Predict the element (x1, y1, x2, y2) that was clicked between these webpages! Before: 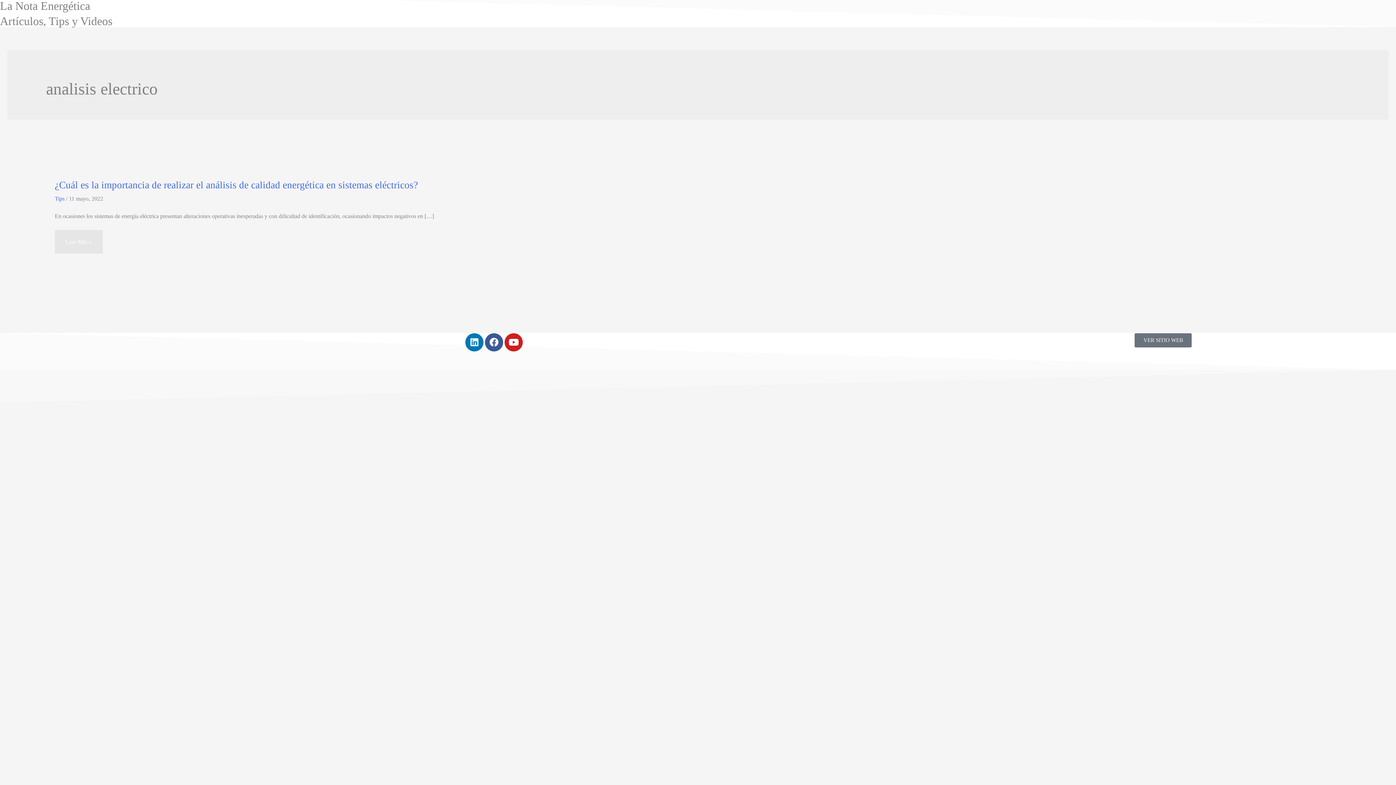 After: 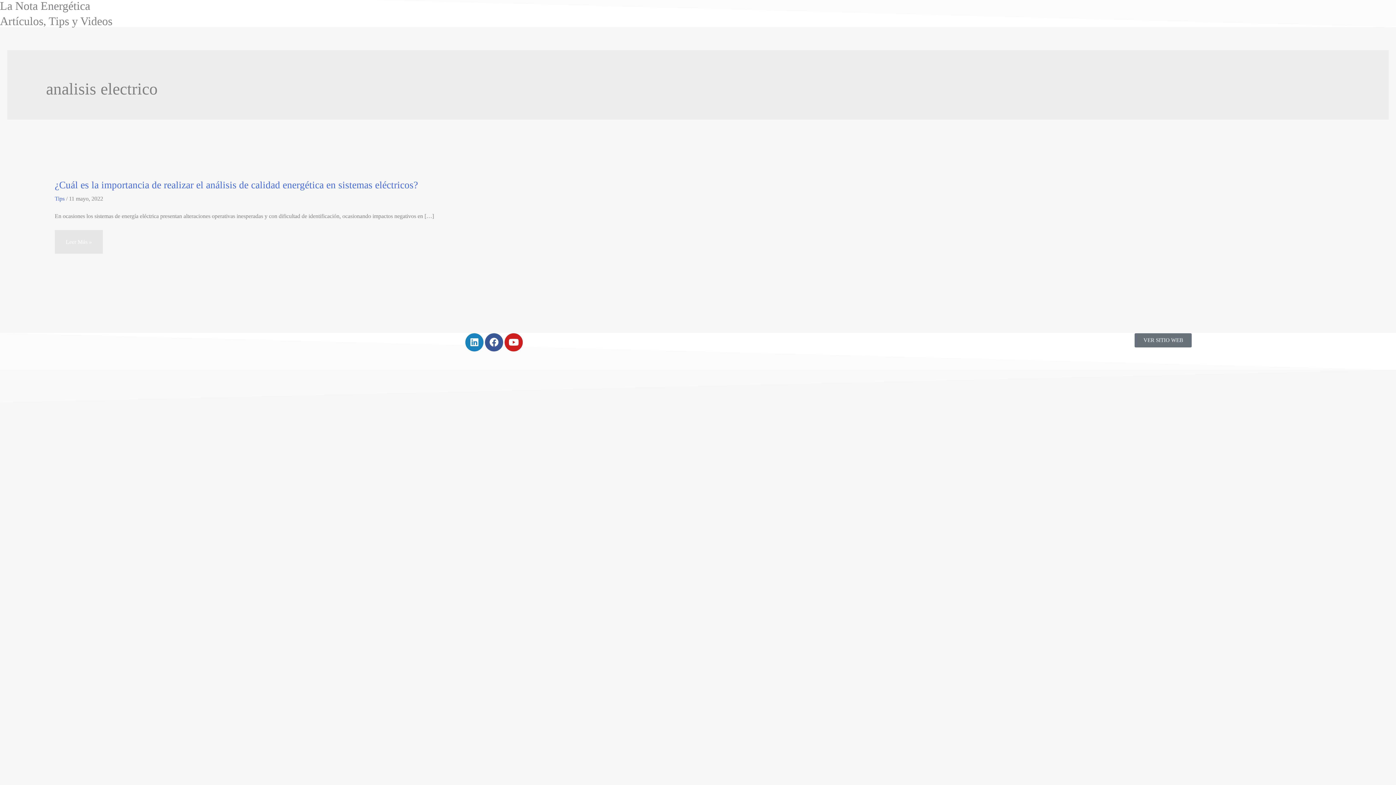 Action: label: Linkedin bbox: (465, 333, 483, 351)